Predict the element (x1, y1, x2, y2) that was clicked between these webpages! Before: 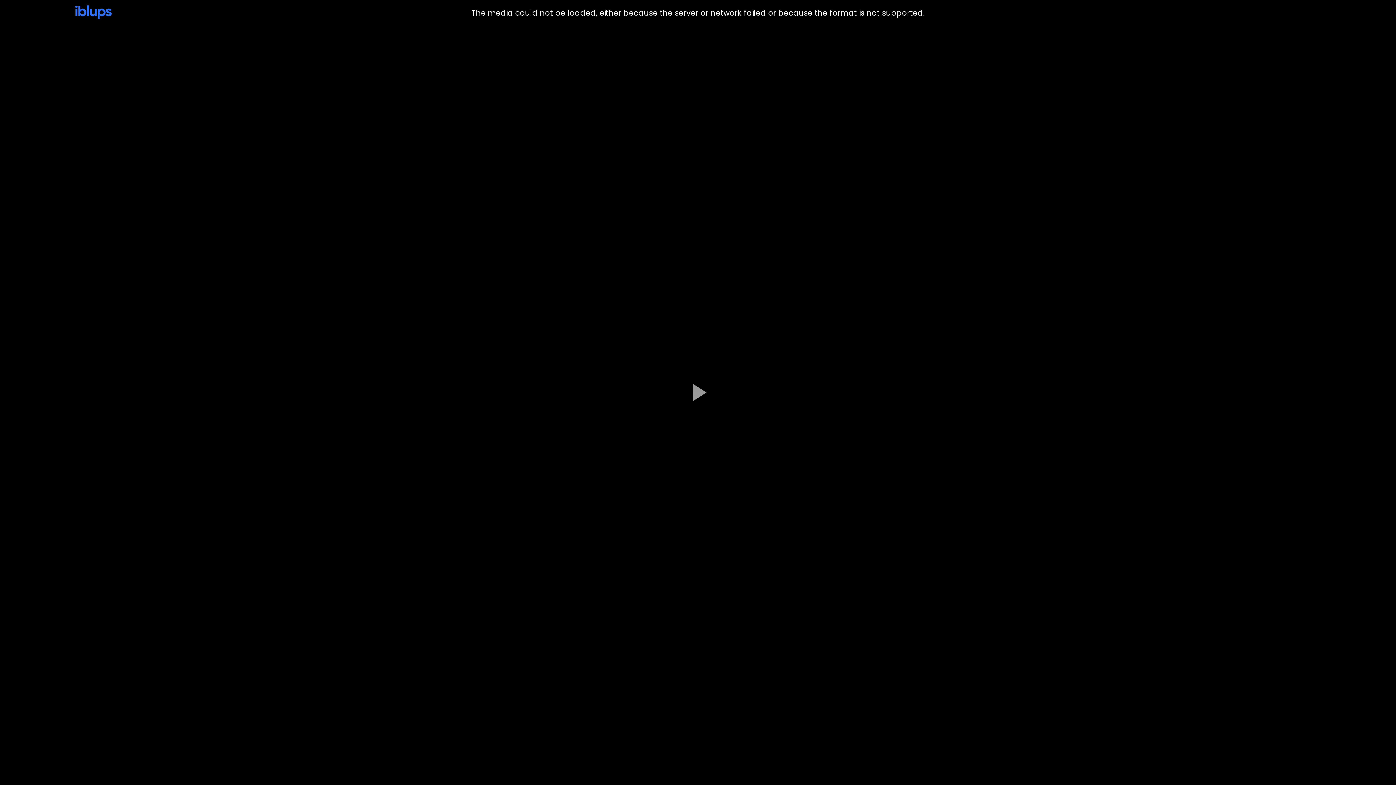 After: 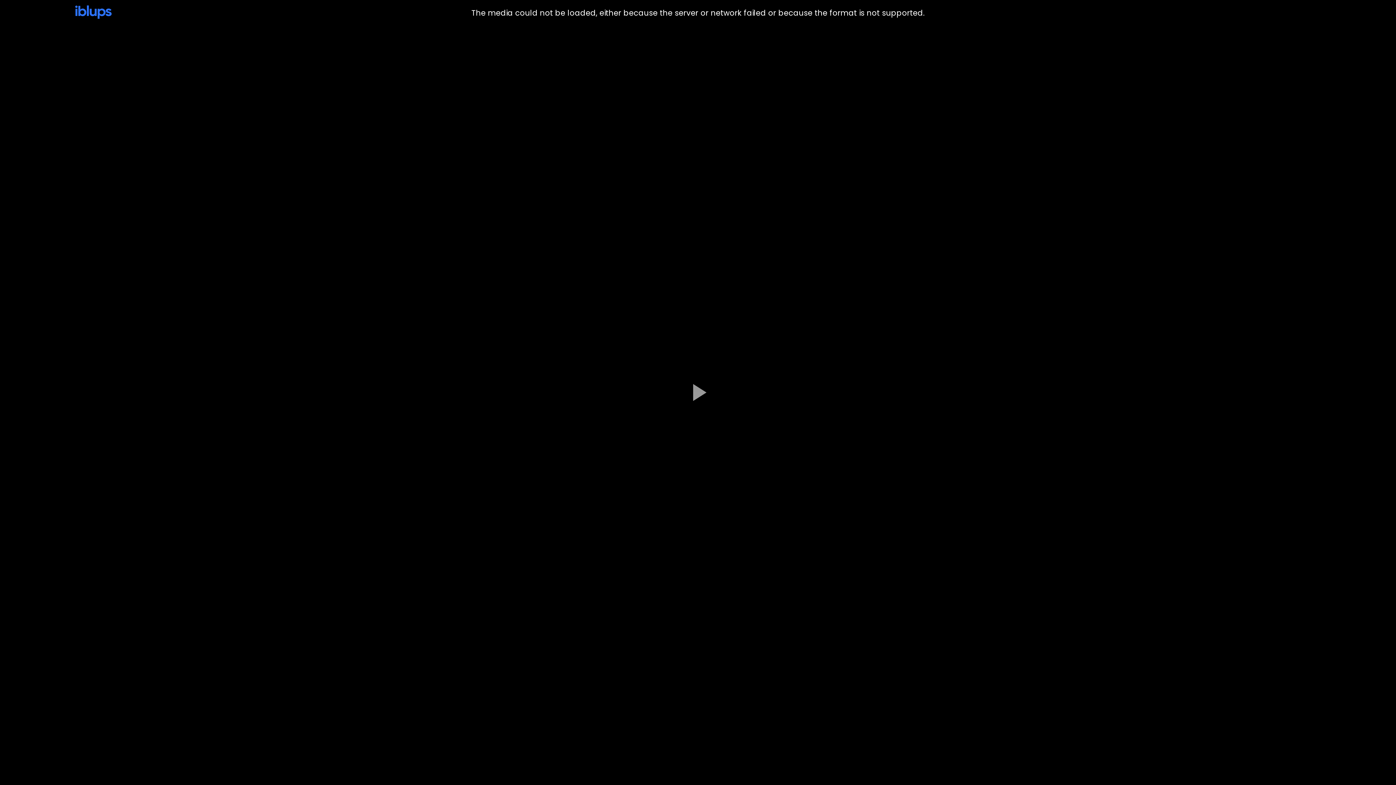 Action: bbox: (75, 5, 111, 18)